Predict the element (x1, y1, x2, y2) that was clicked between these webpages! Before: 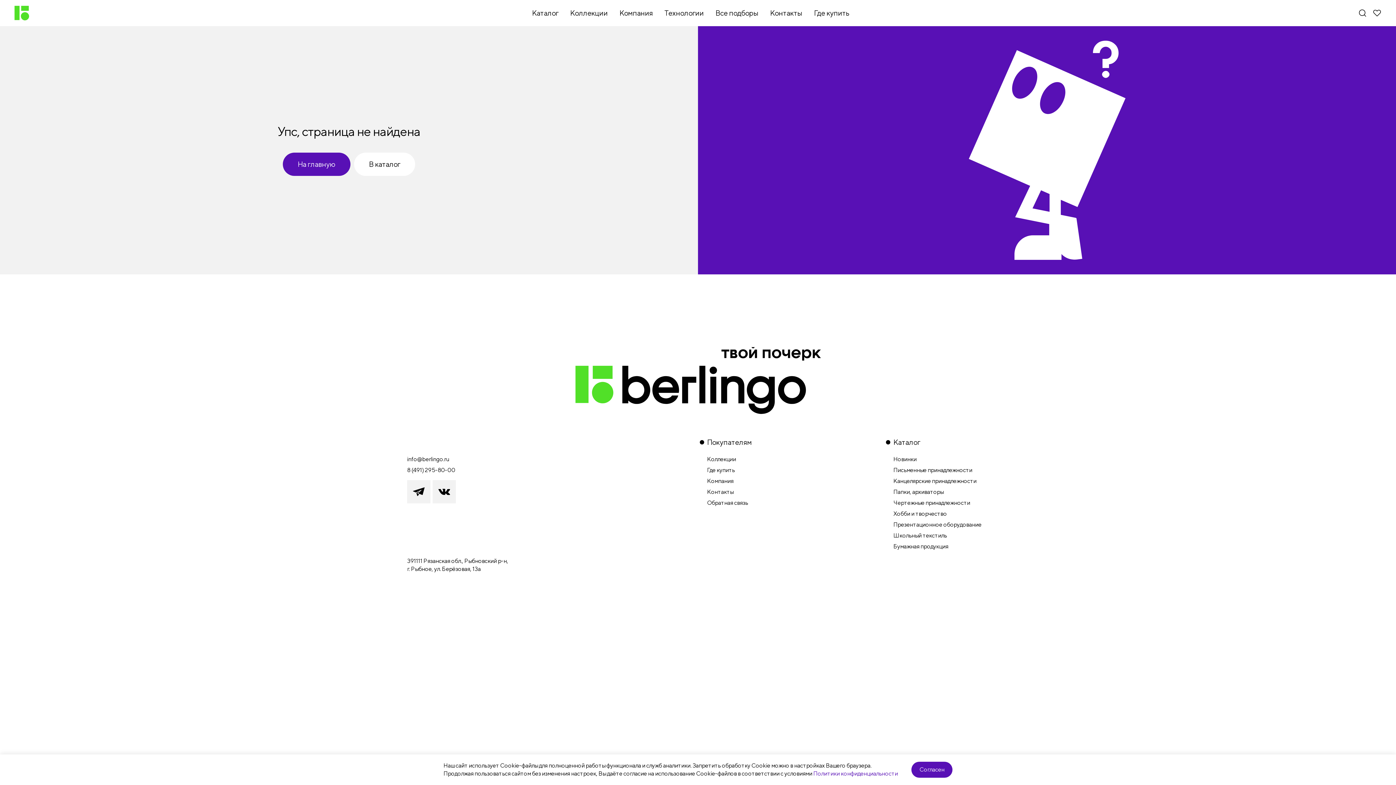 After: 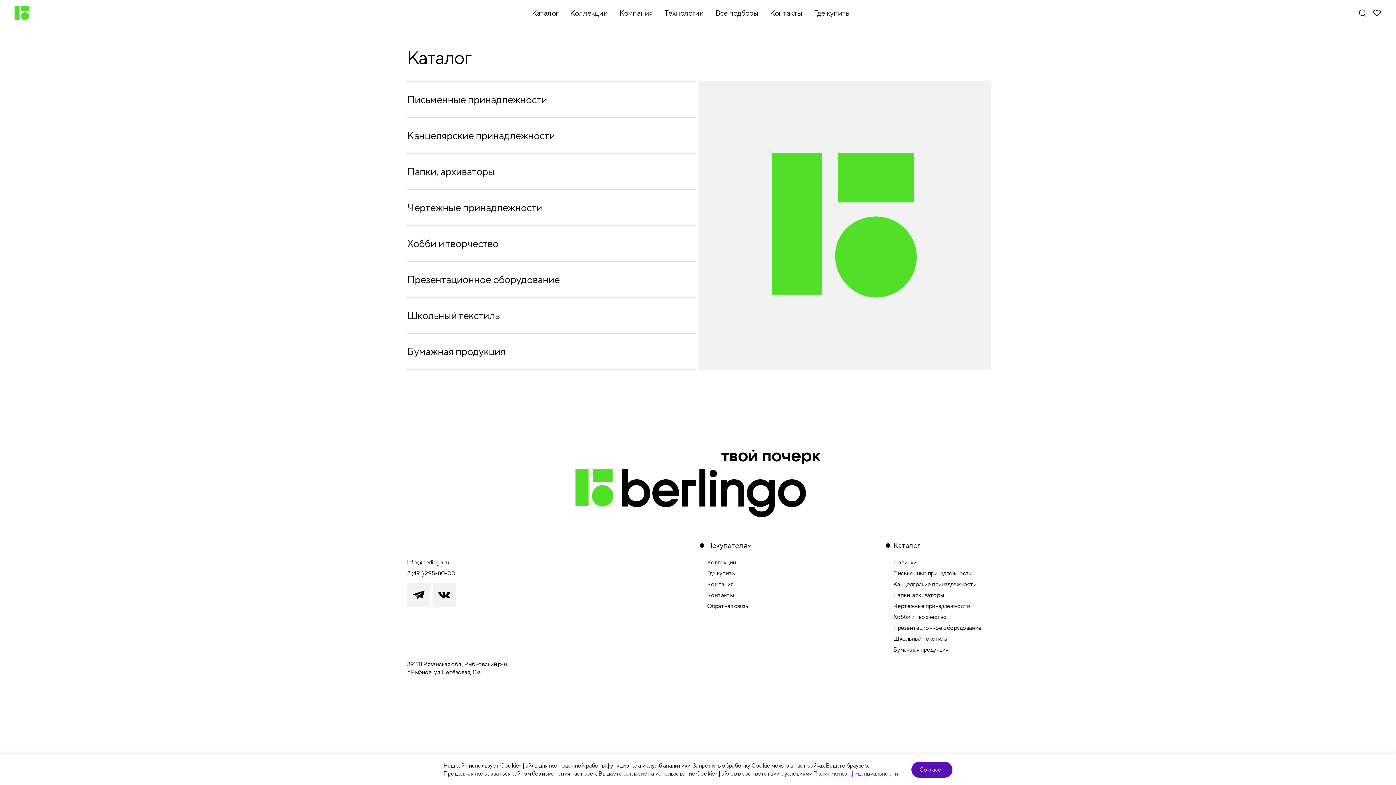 Action: bbox: (532, 8, 558, 16) label: Каталог